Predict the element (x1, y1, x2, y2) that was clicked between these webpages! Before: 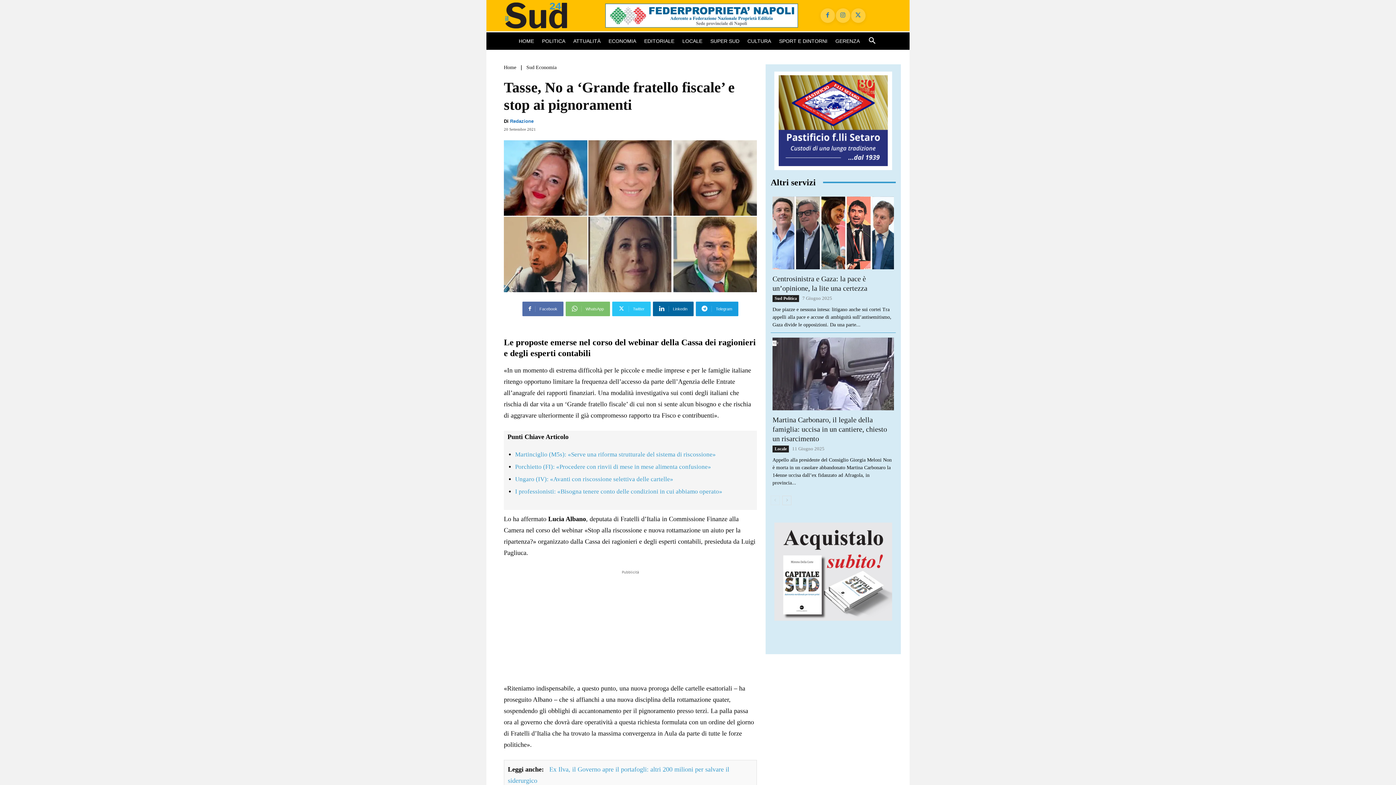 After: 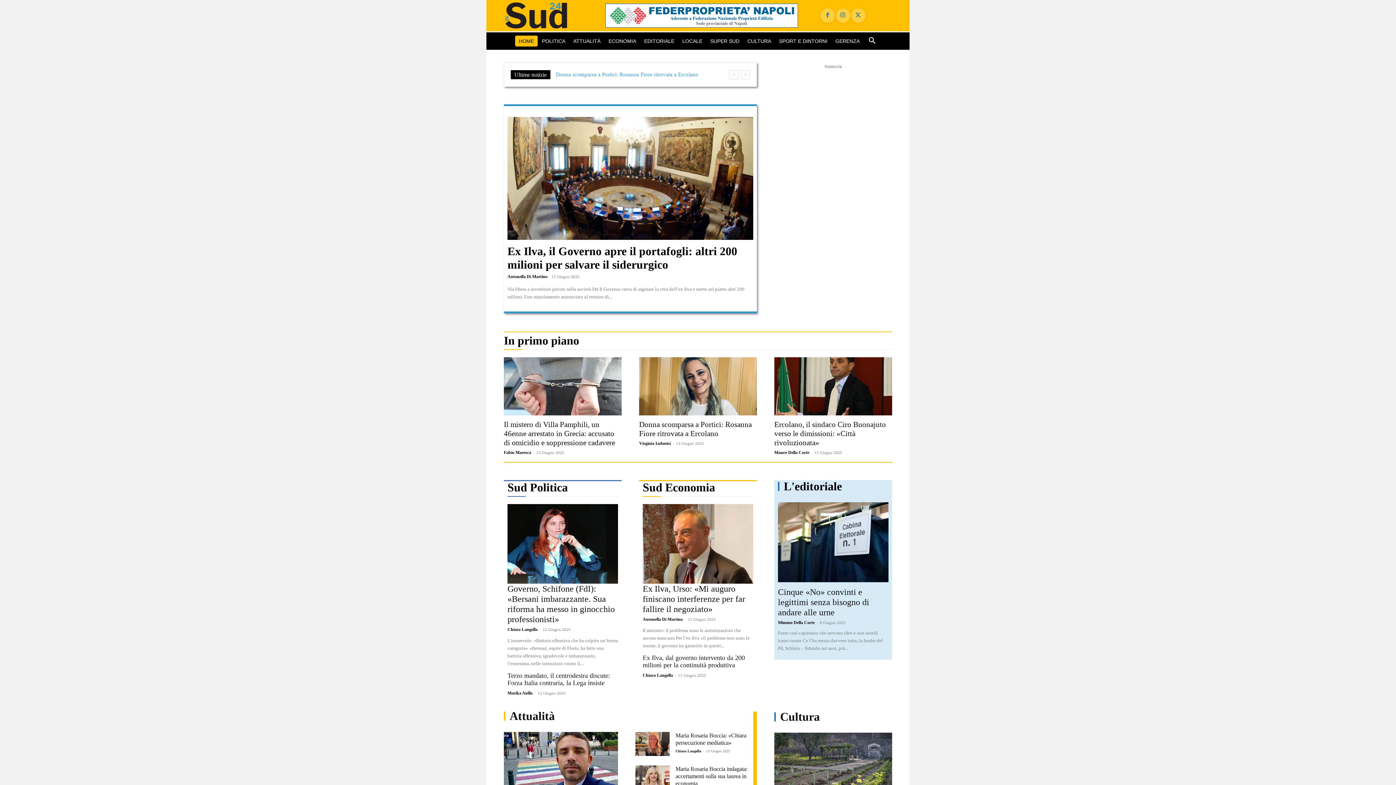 Action: label: Home bbox: (504, 64, 516, 70)